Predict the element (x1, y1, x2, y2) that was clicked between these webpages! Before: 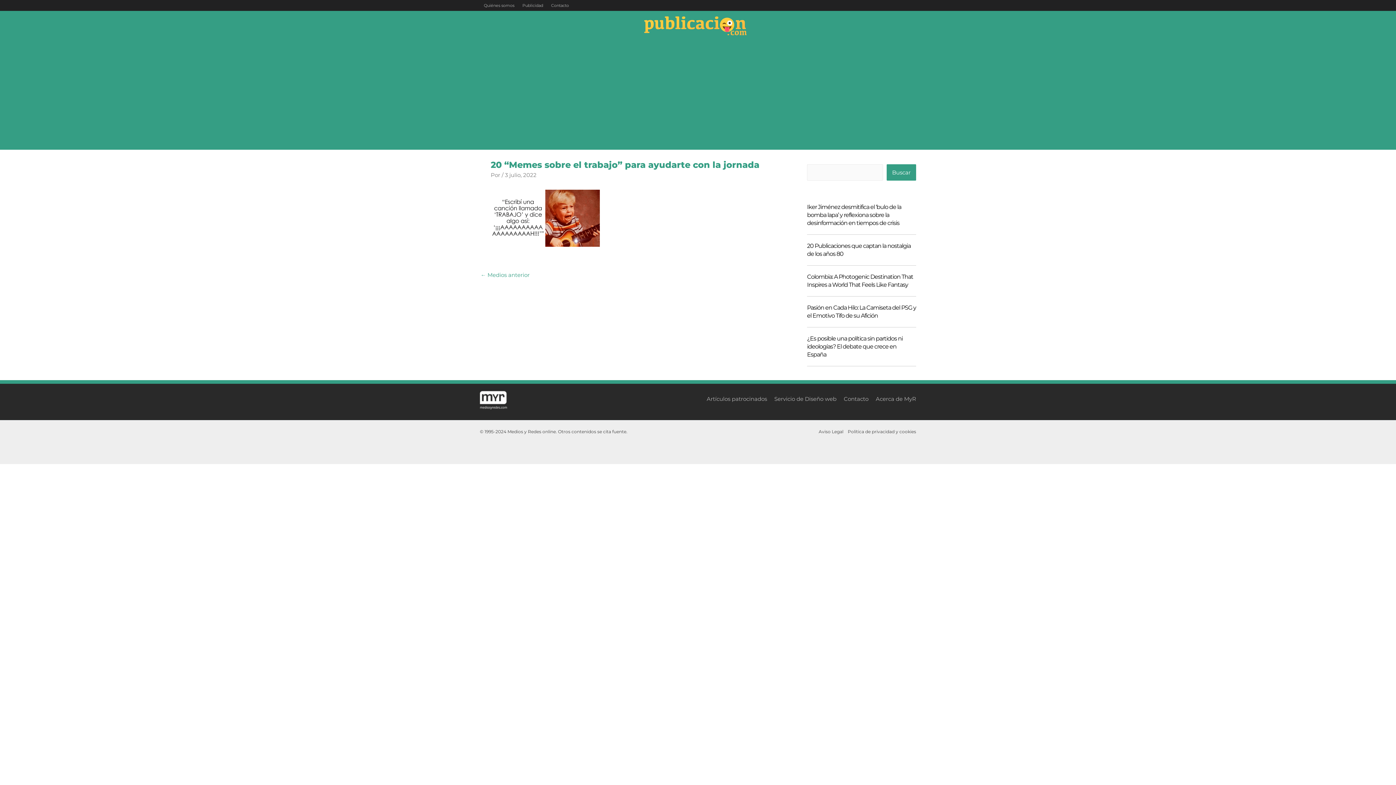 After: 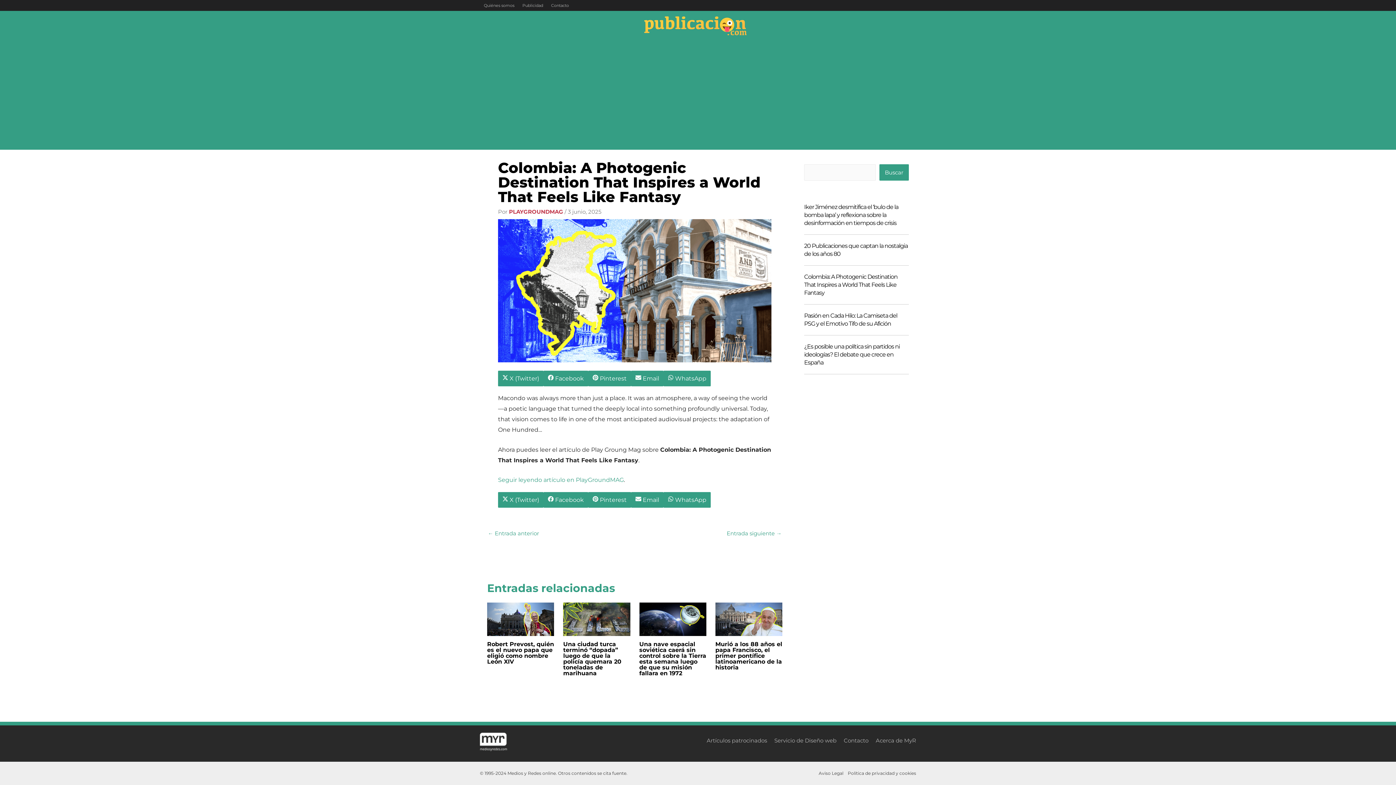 Action: bbox: (807, 273, 916, 289) label: Colombia: A Photogenic Destination That Inspires a World That Feels Like Fantasy